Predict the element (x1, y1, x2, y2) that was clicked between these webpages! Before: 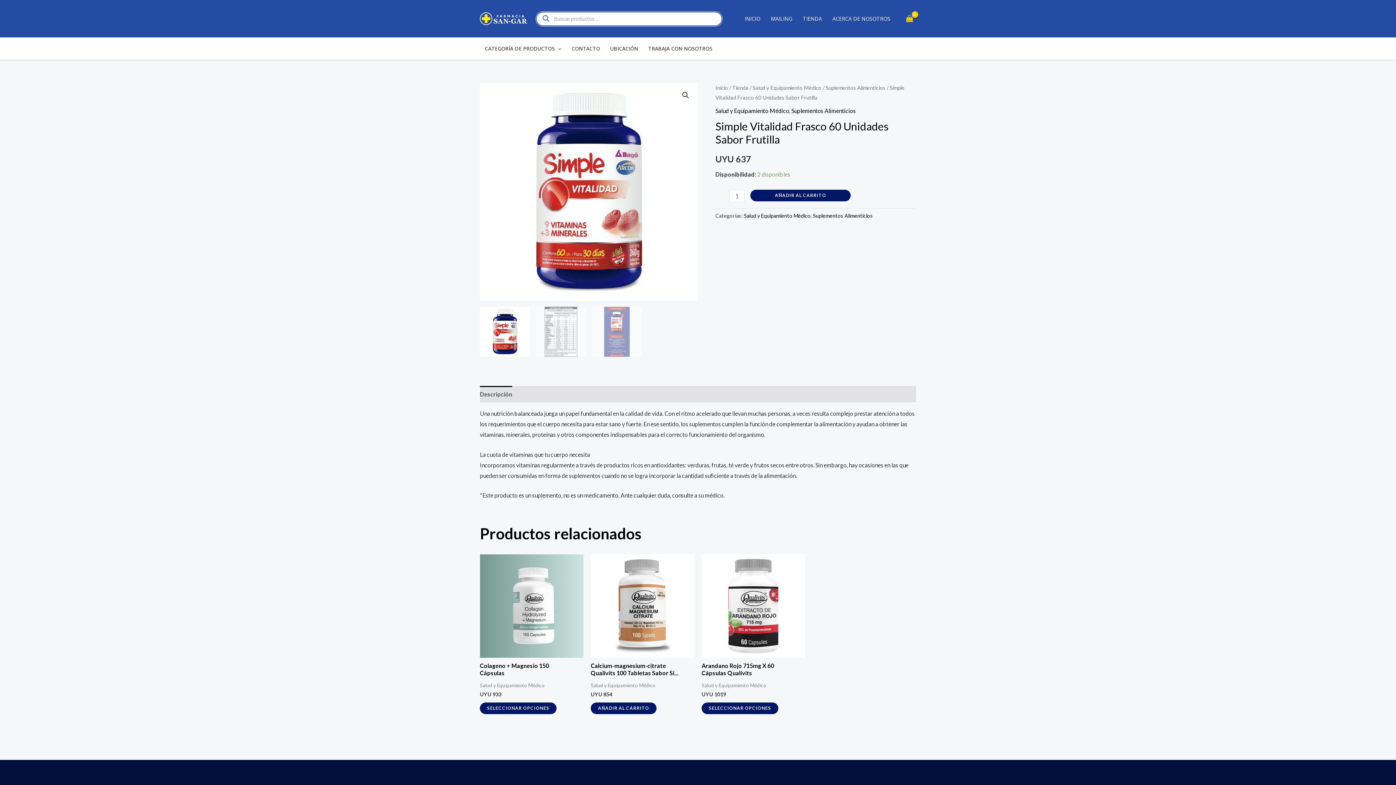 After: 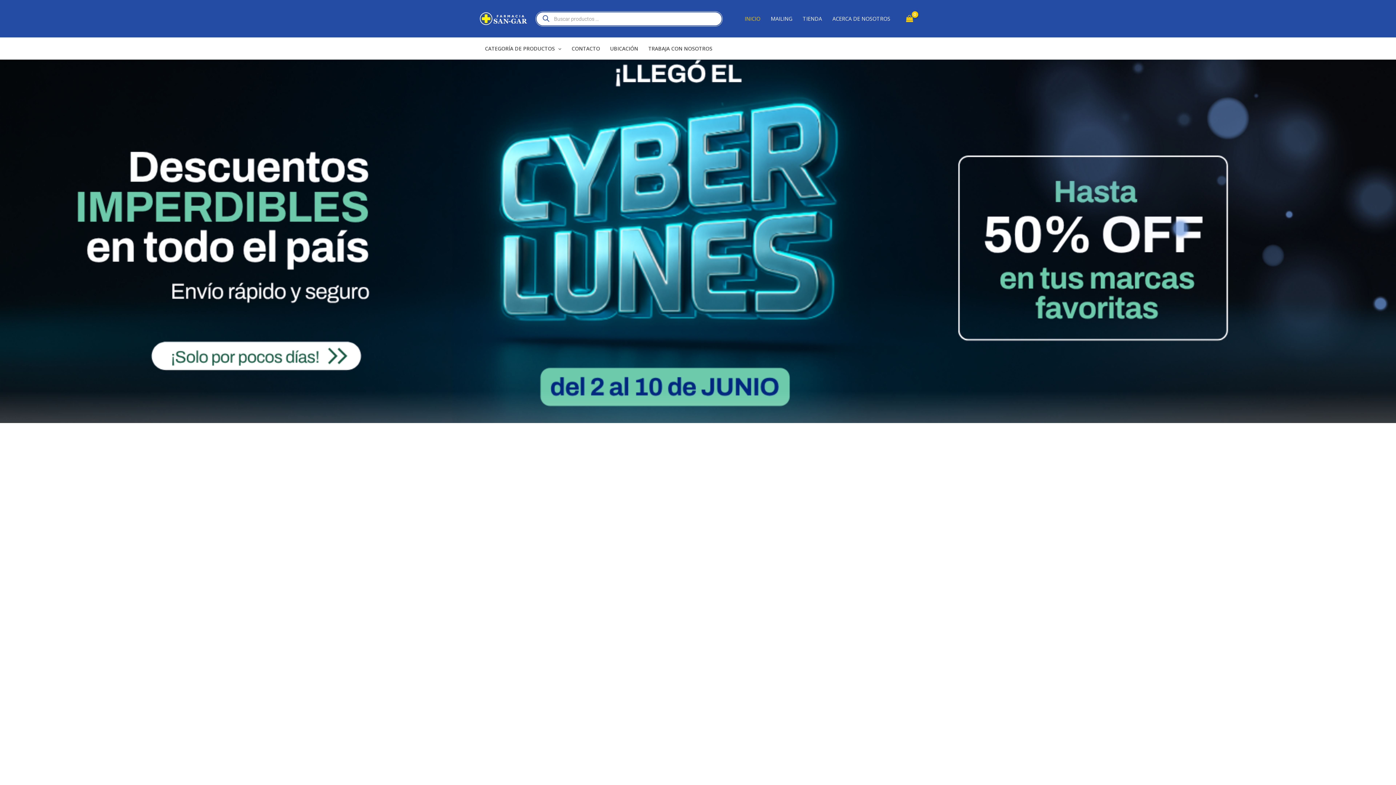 Action: bbox: (480, 14, 527, 21)